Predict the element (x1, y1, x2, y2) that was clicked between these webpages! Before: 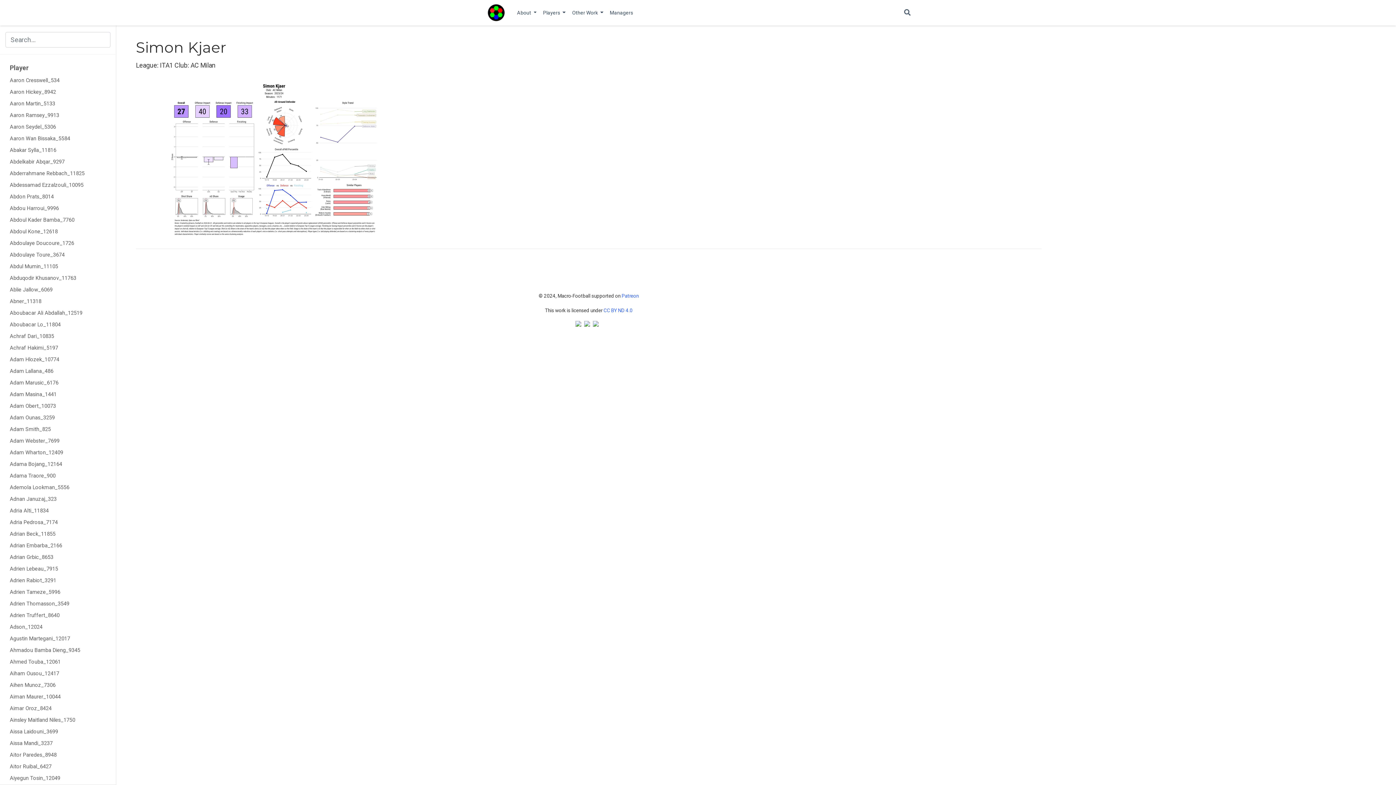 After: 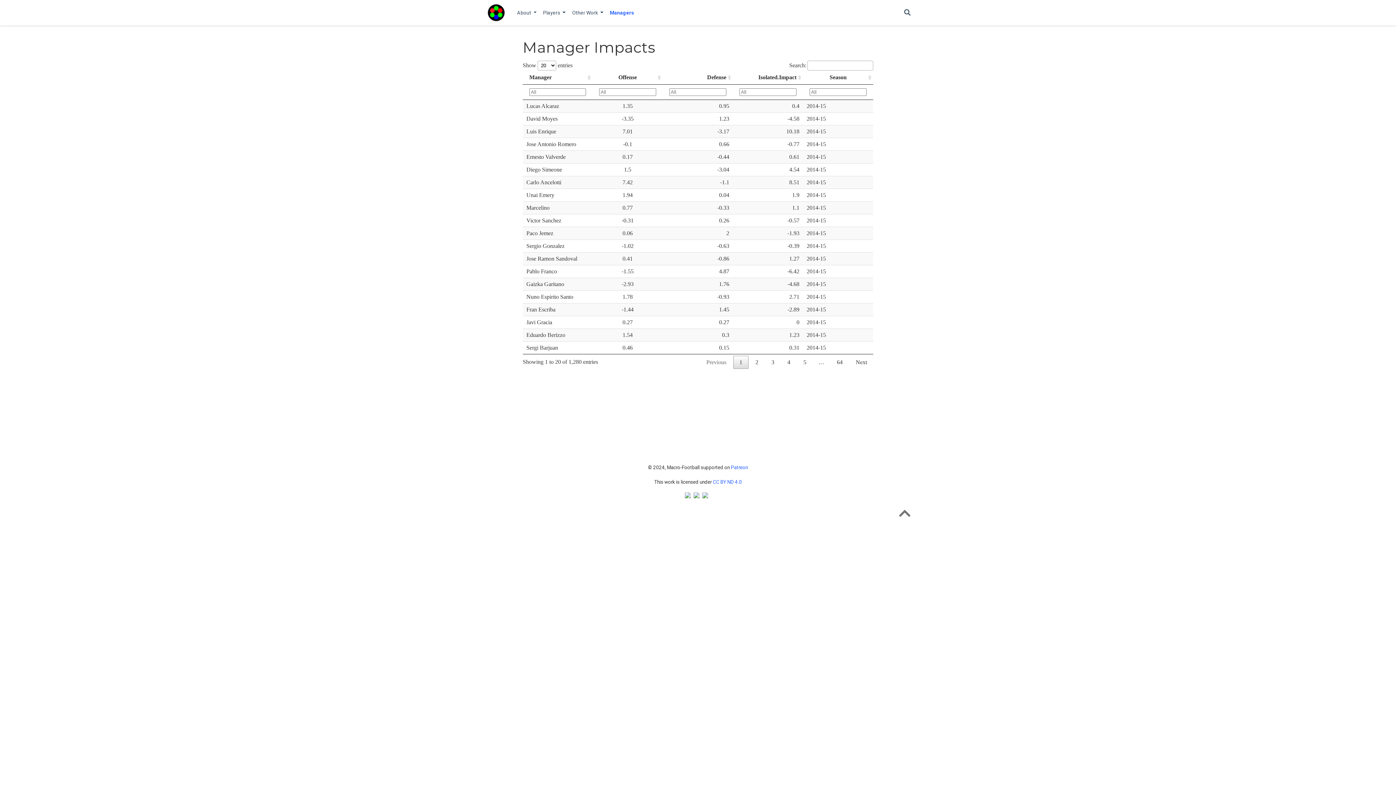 Action: label: Managers bbox: (606, 6, 636, 19)